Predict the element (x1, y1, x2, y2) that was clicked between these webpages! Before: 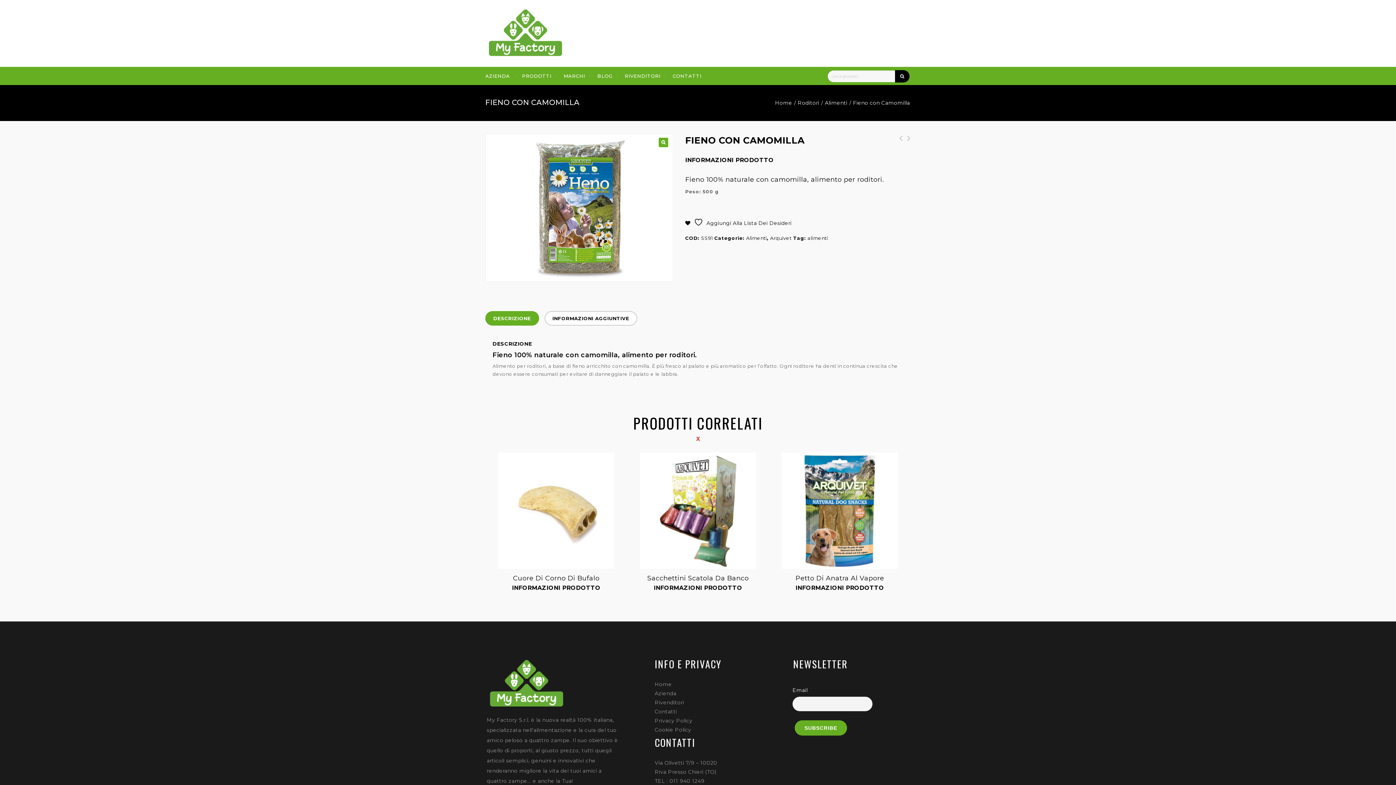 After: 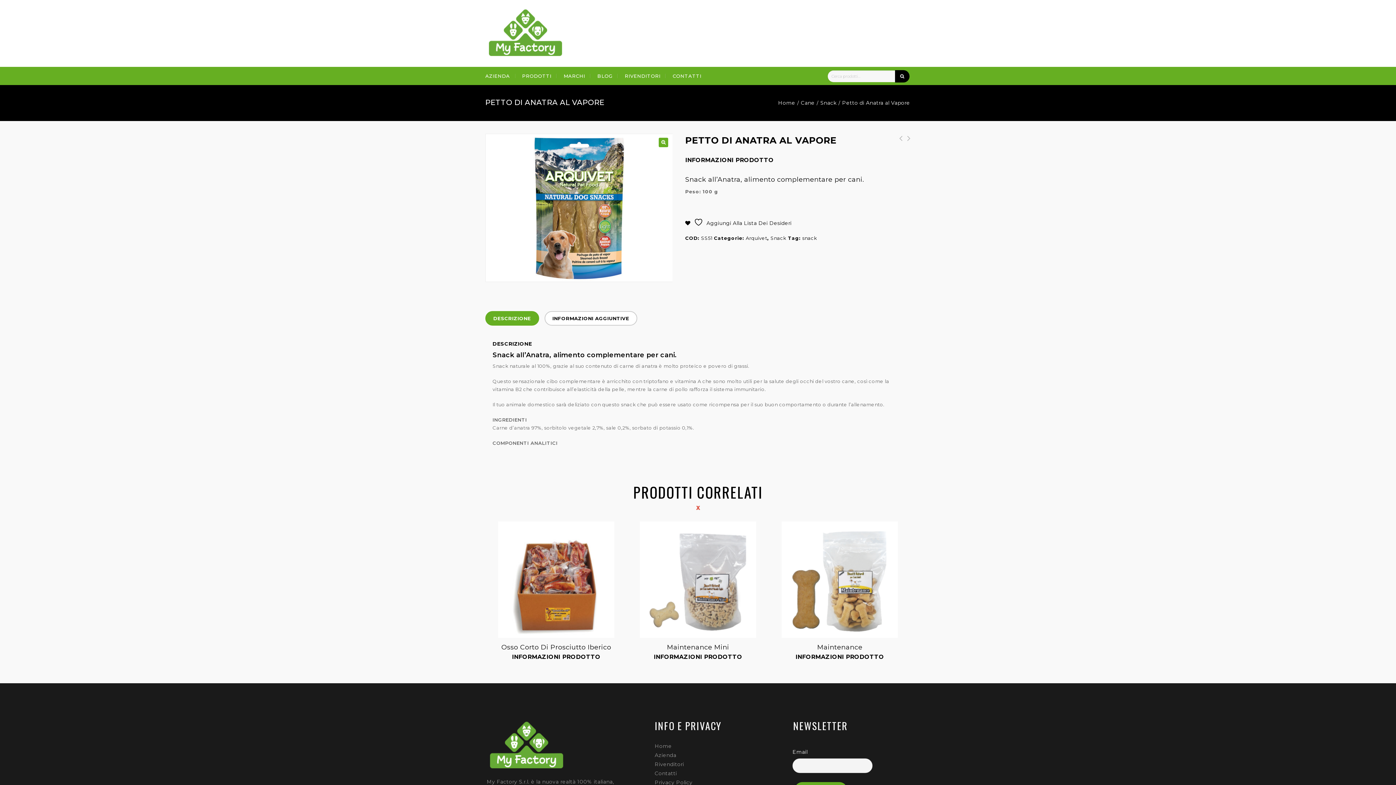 Action: label: Petto Di Anatra Al Vapore bbox: (781, 575, 898, 582)